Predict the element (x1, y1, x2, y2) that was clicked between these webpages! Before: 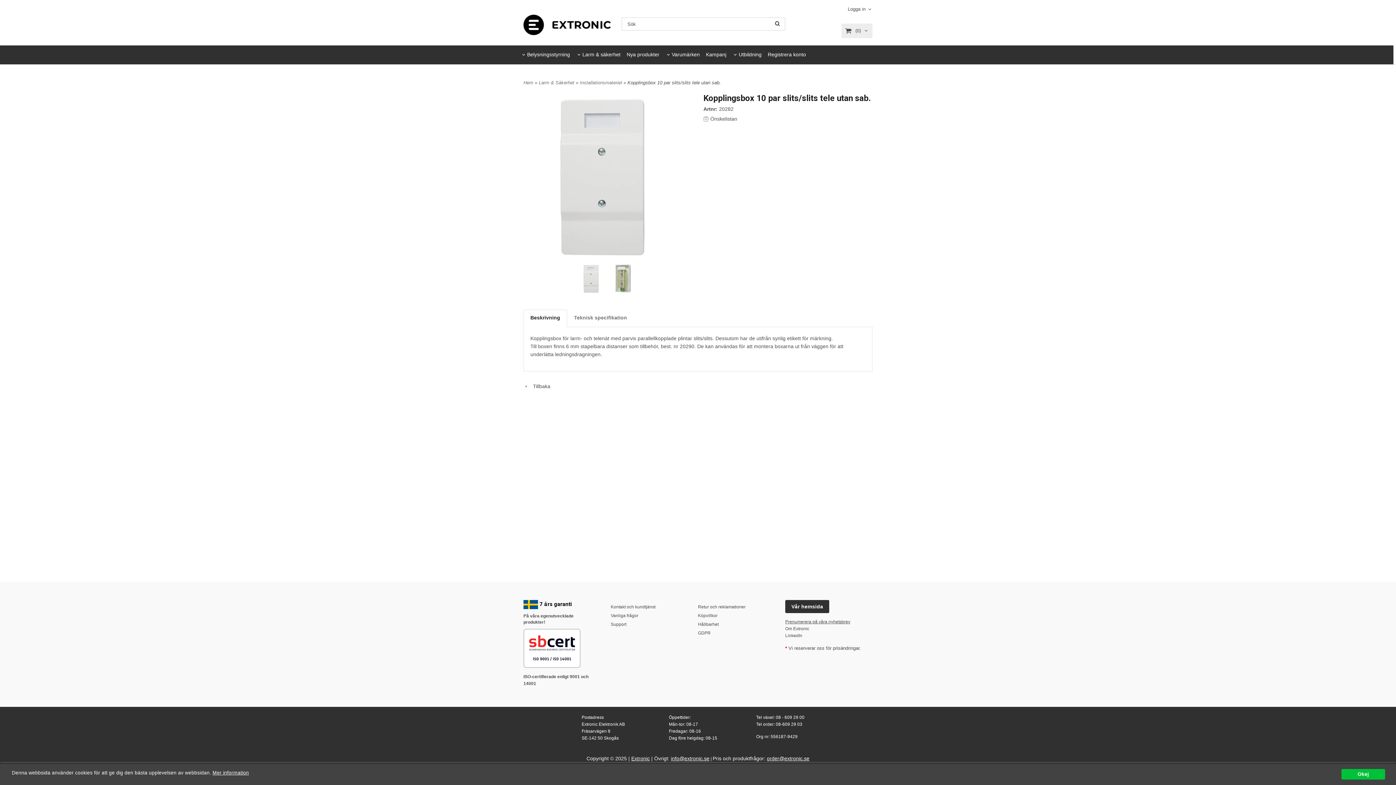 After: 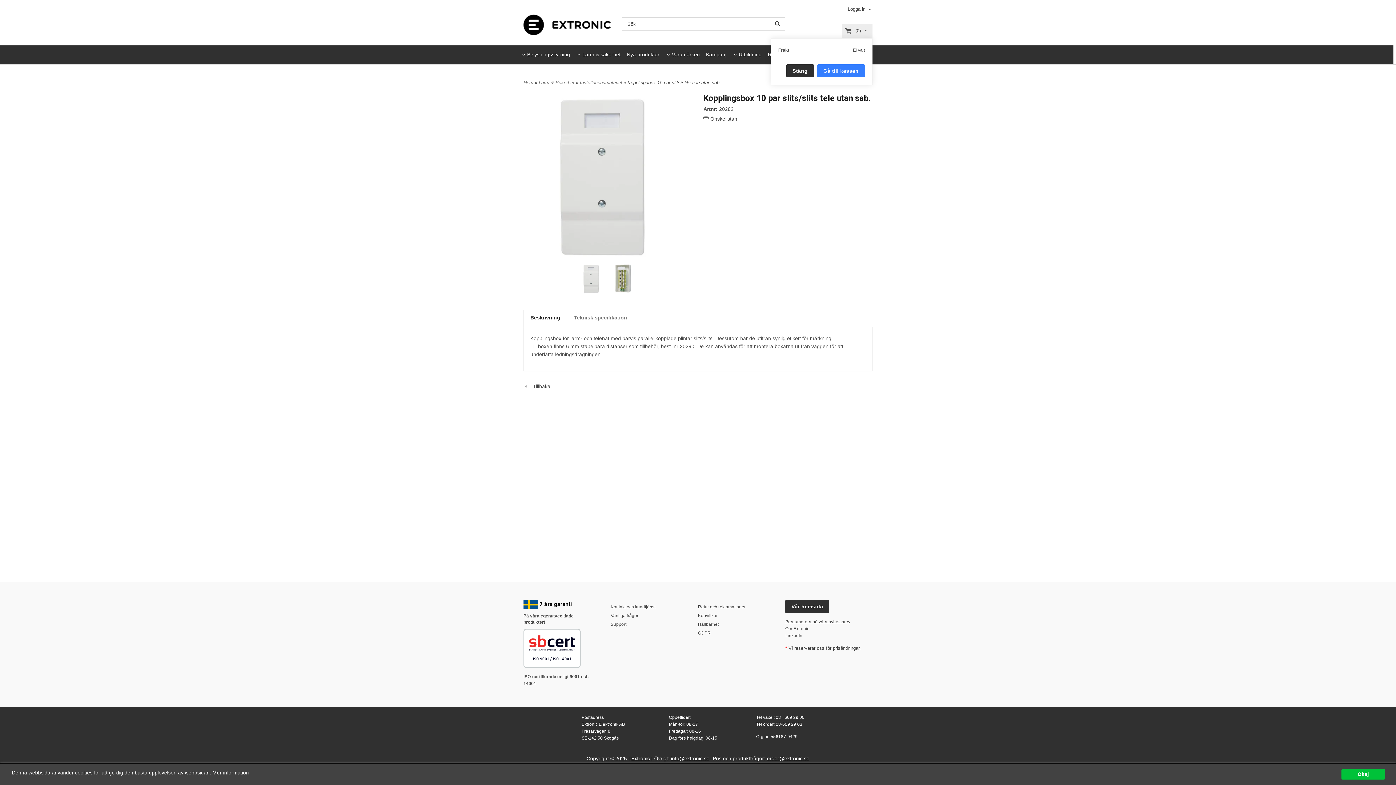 Action: bbox: (855, 23, 862, 38) label: (0)